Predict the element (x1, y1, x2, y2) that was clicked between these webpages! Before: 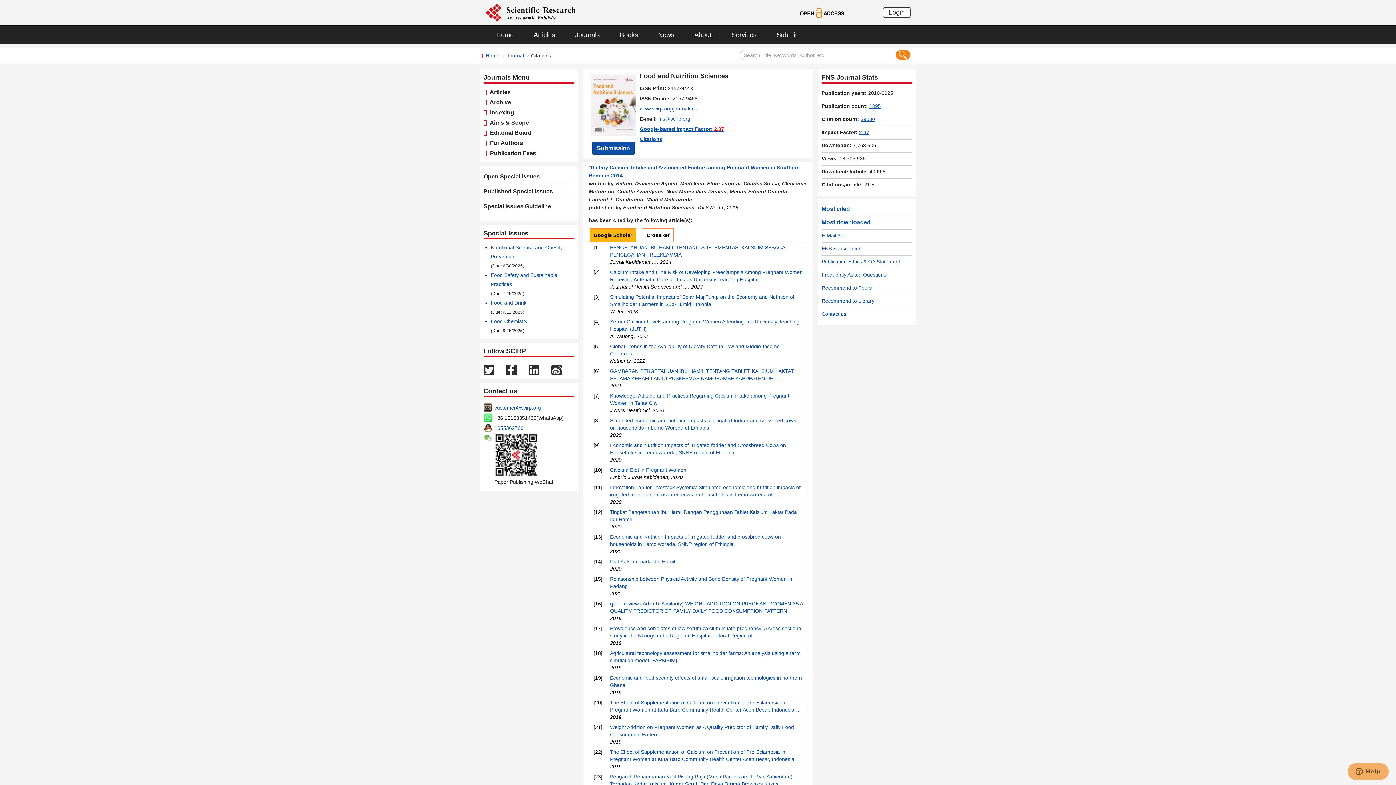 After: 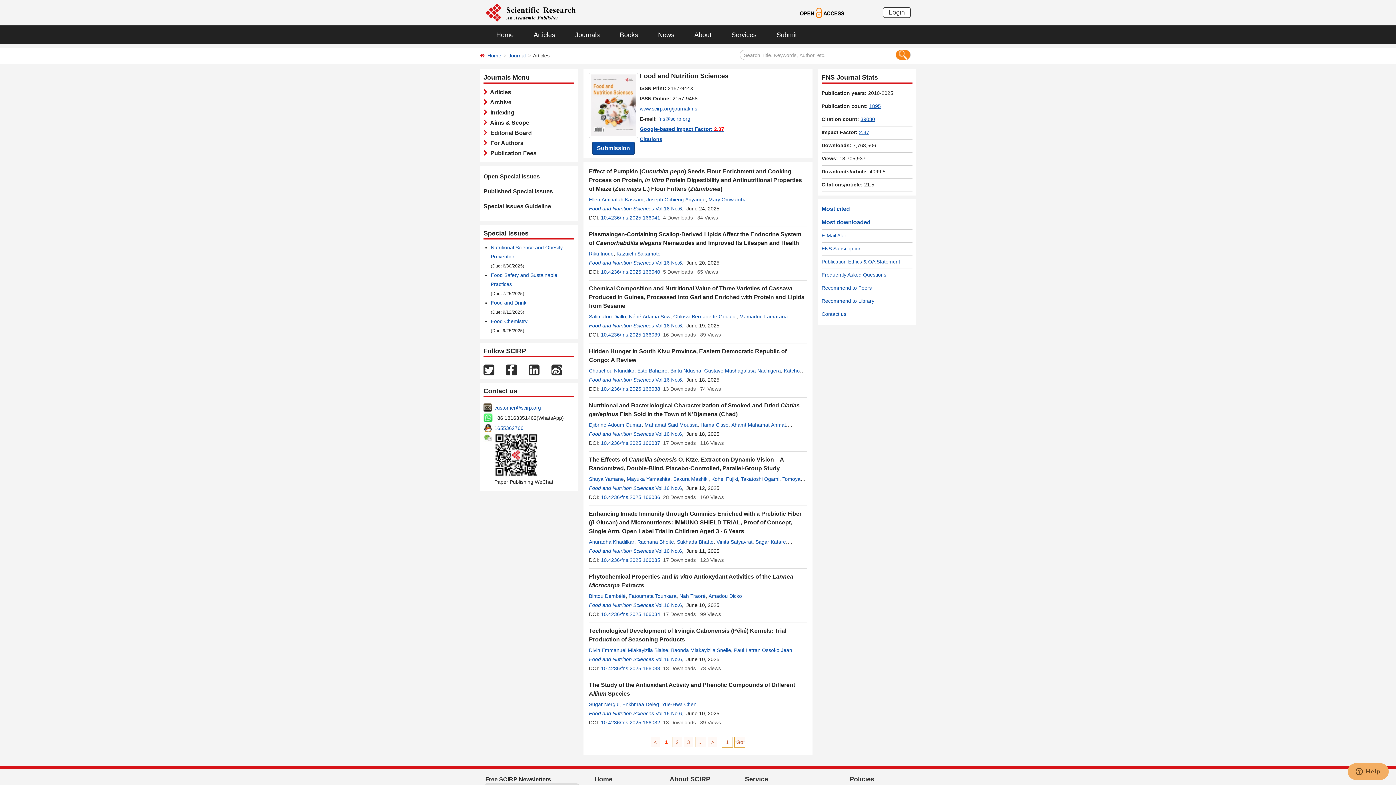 Action: bbox: (589, 102, 638, 107)